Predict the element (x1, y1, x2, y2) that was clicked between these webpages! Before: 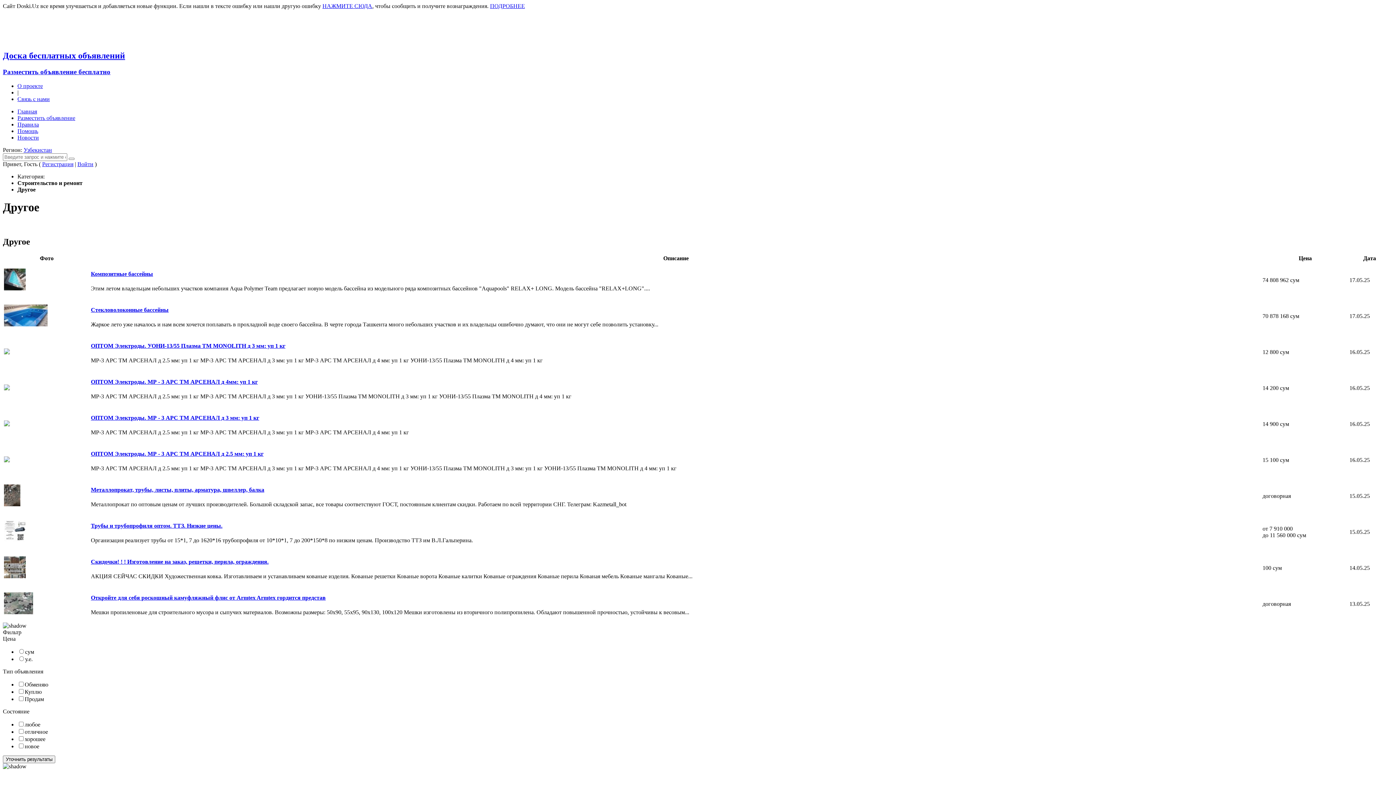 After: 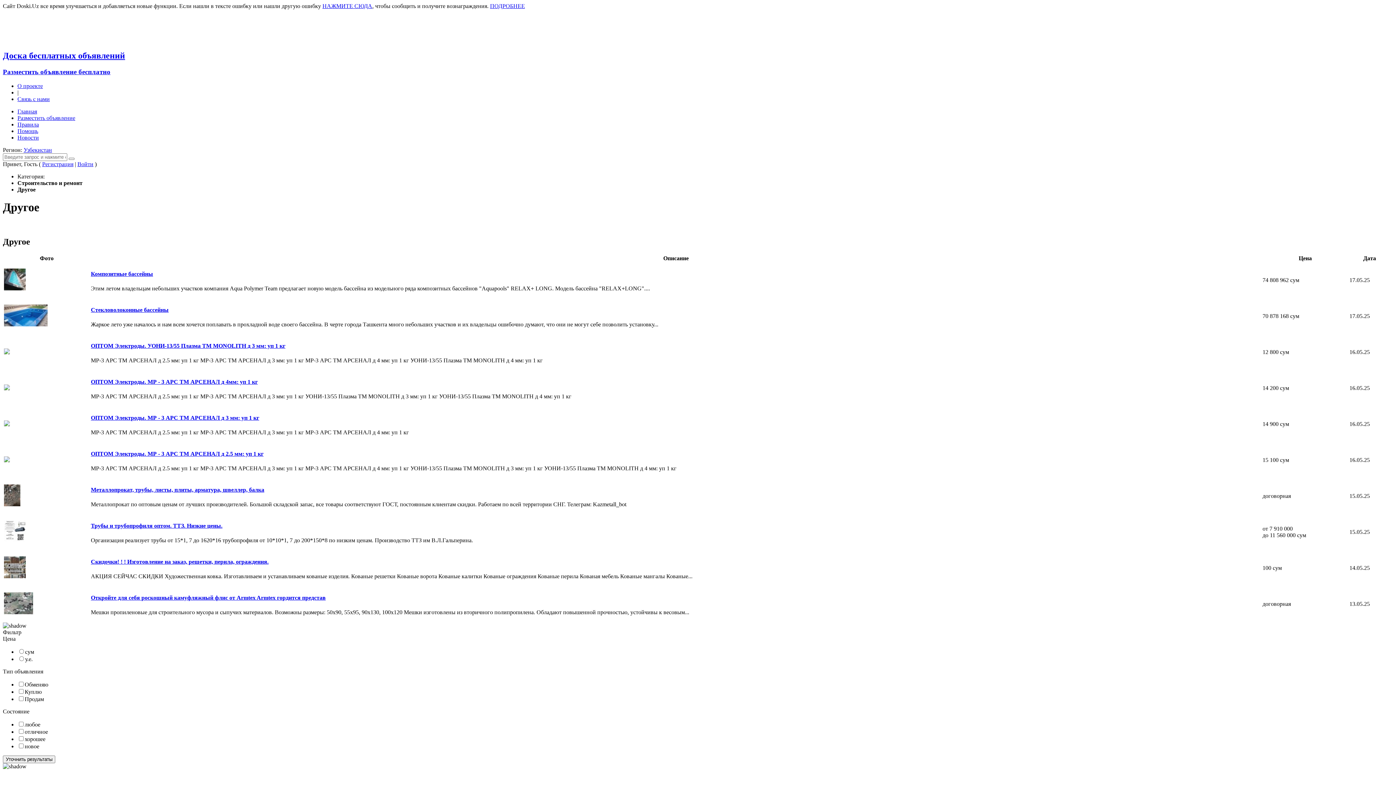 Action: label: Уточнить результаты bbox: (2, 756, 55, 763)